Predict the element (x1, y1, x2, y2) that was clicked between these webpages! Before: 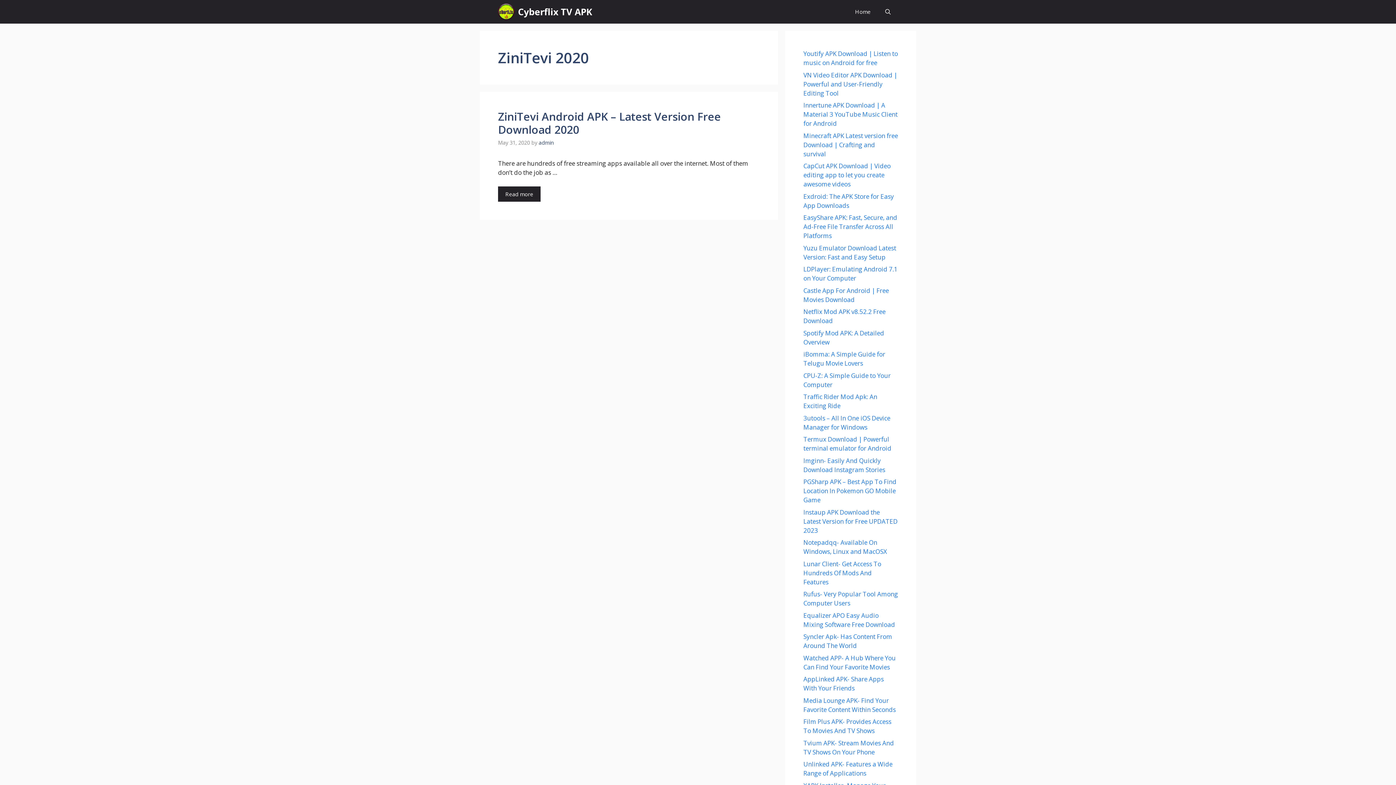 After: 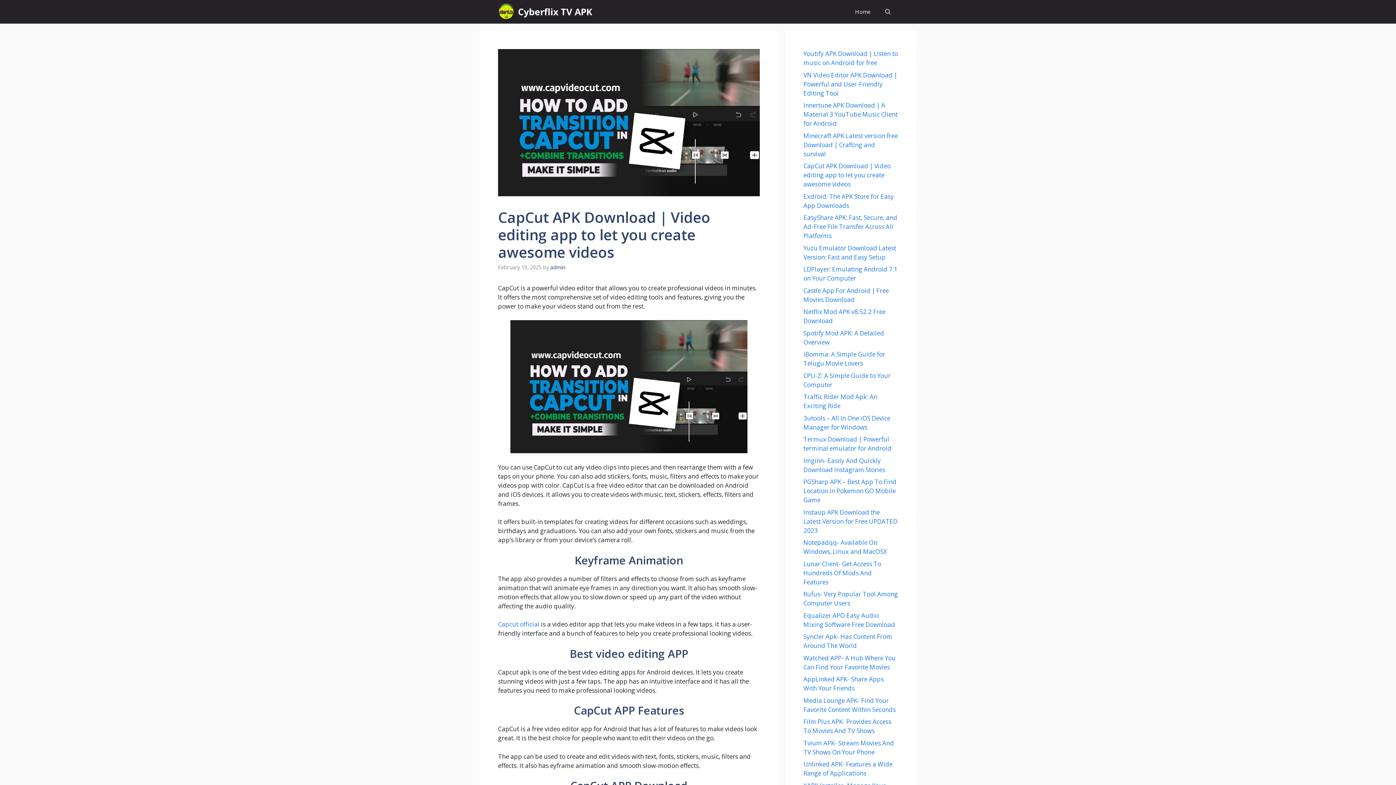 Action: bbox: (803, 161, 890, 188) label: CapCut APK Download | Video editing app to let you create awesome videos